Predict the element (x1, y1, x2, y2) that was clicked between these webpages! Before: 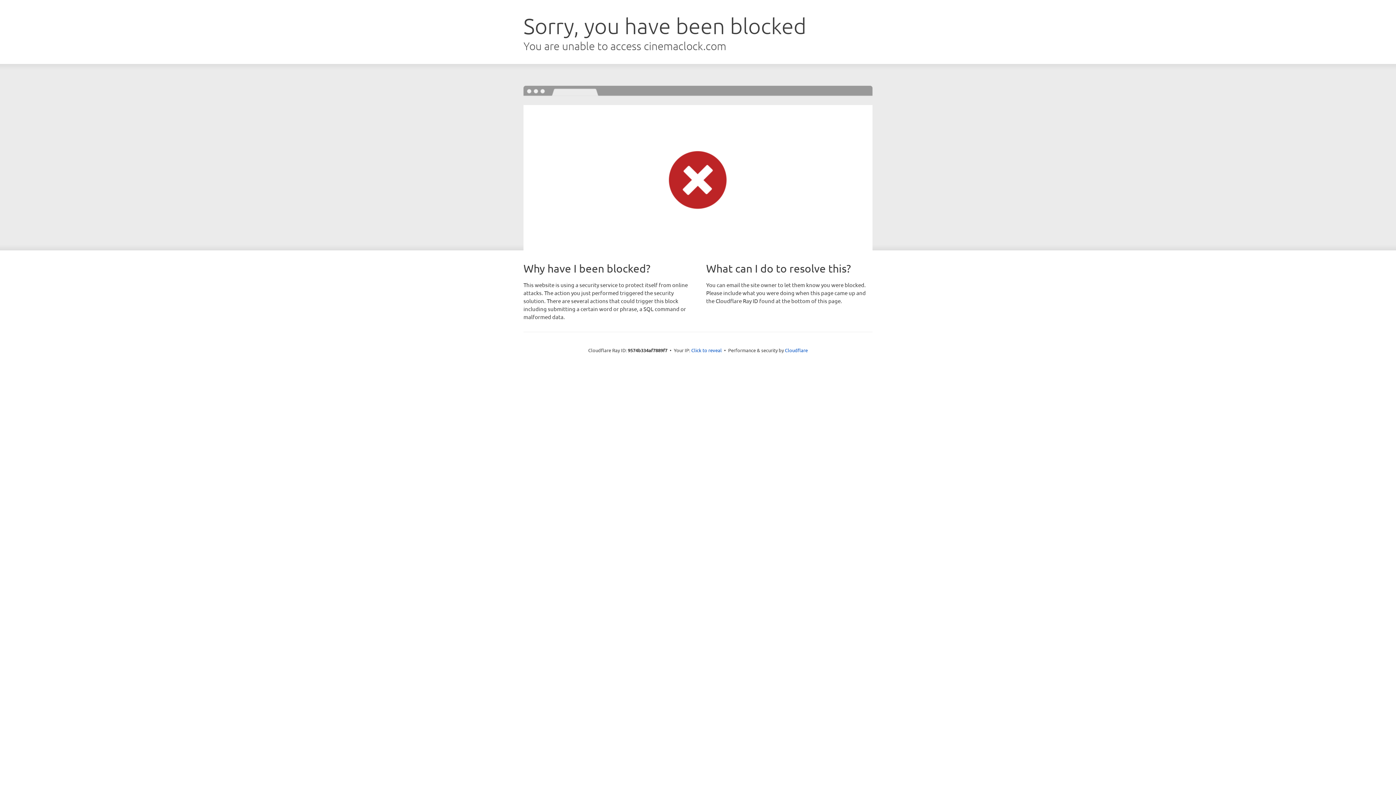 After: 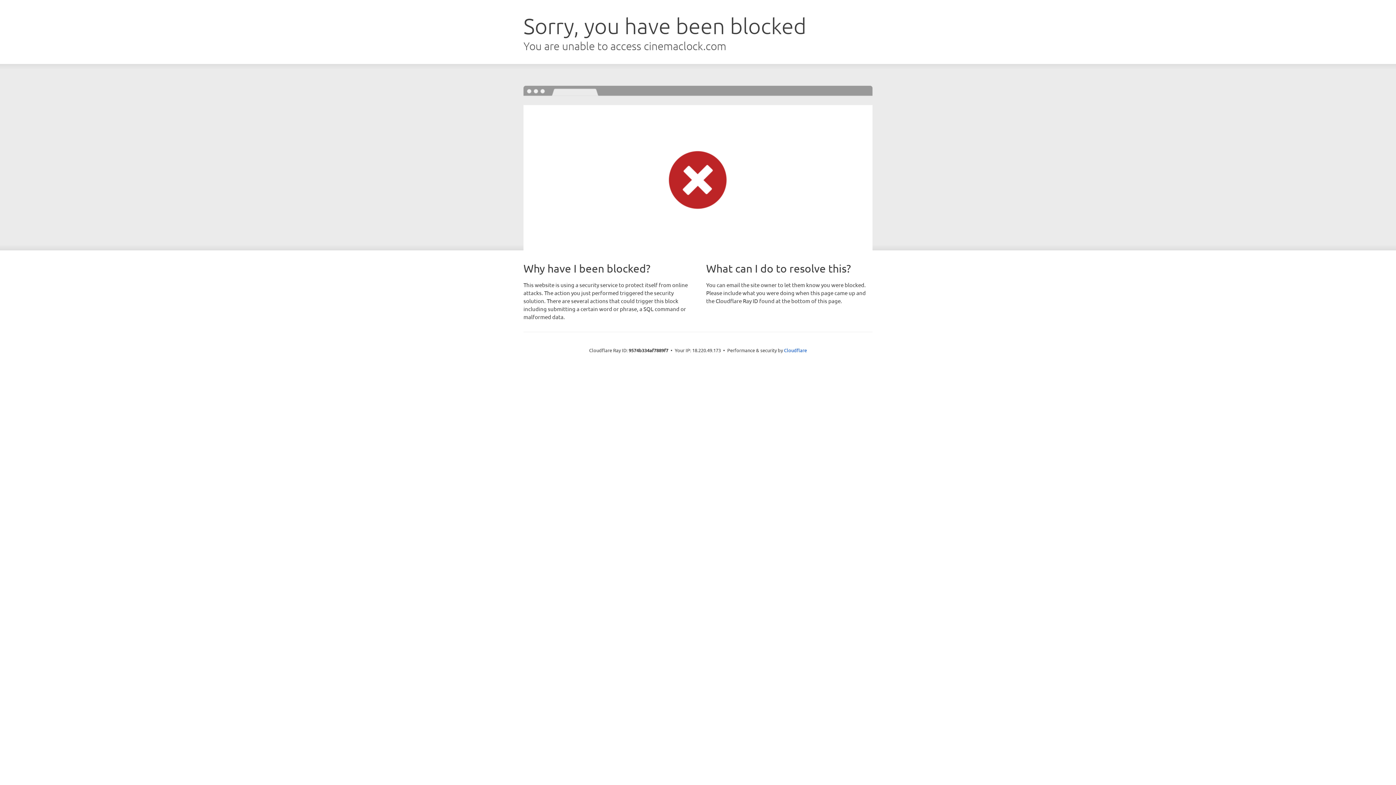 Action: bbox: (691, 346, 722, 353) label: Click to reveal